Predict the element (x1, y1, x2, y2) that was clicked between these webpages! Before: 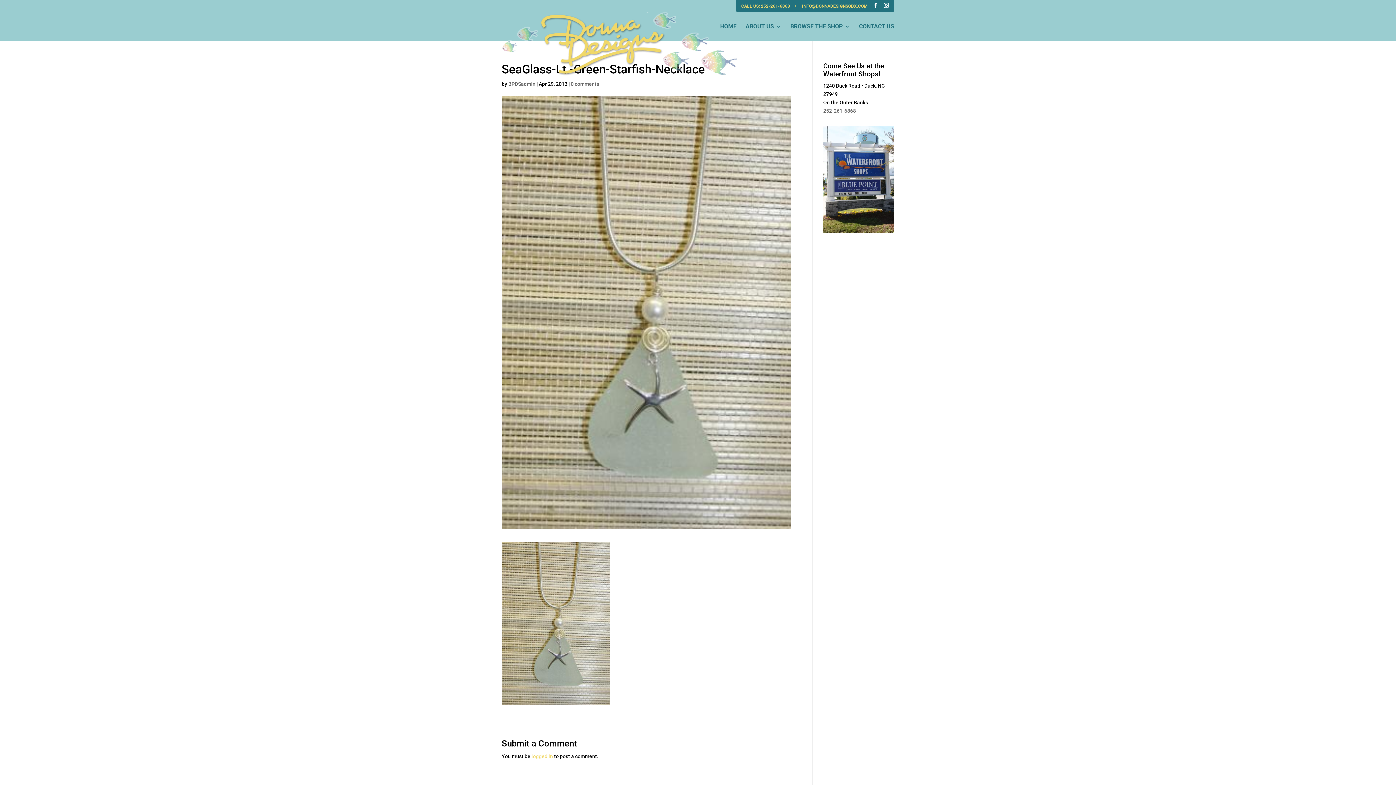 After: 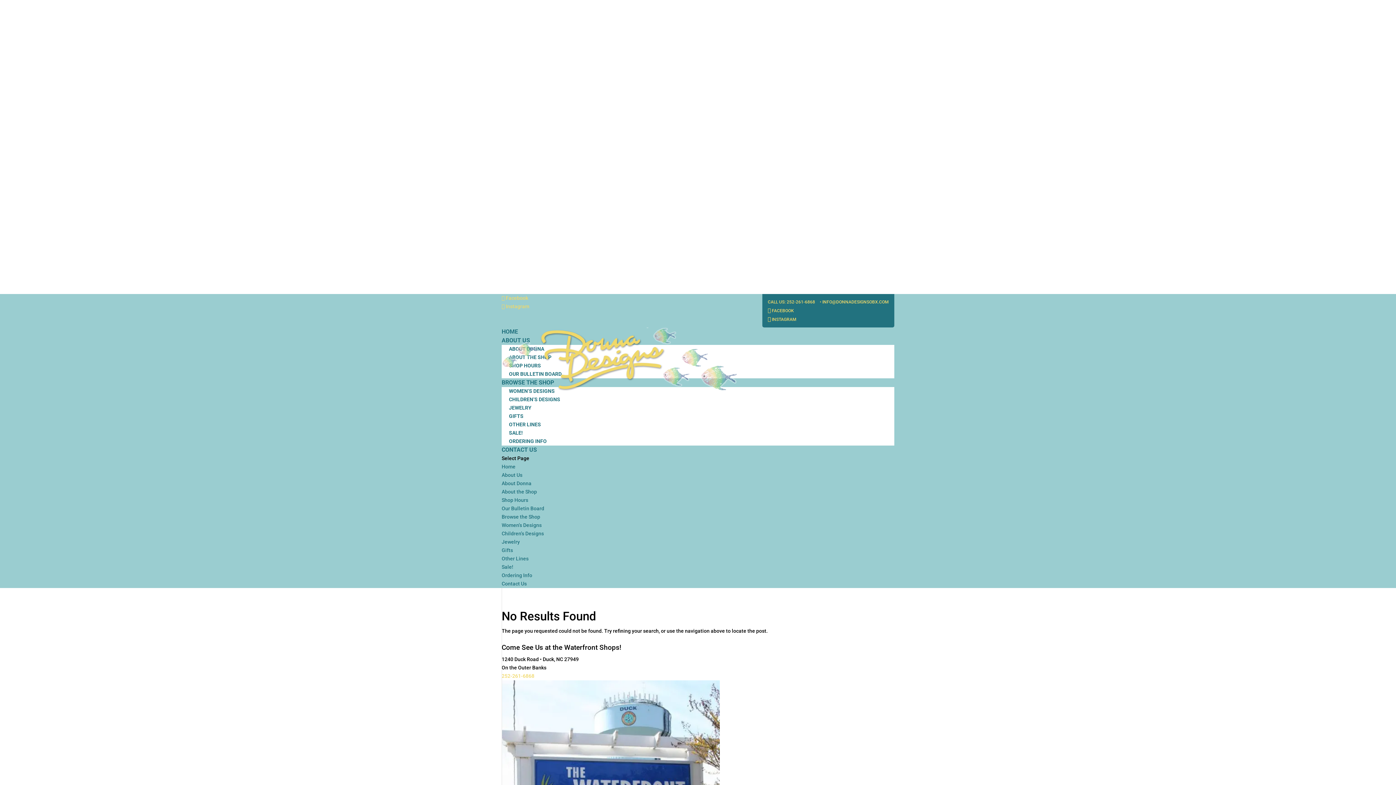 Action: label: BPDSadmin bbox: (508, 81, 535, 86)